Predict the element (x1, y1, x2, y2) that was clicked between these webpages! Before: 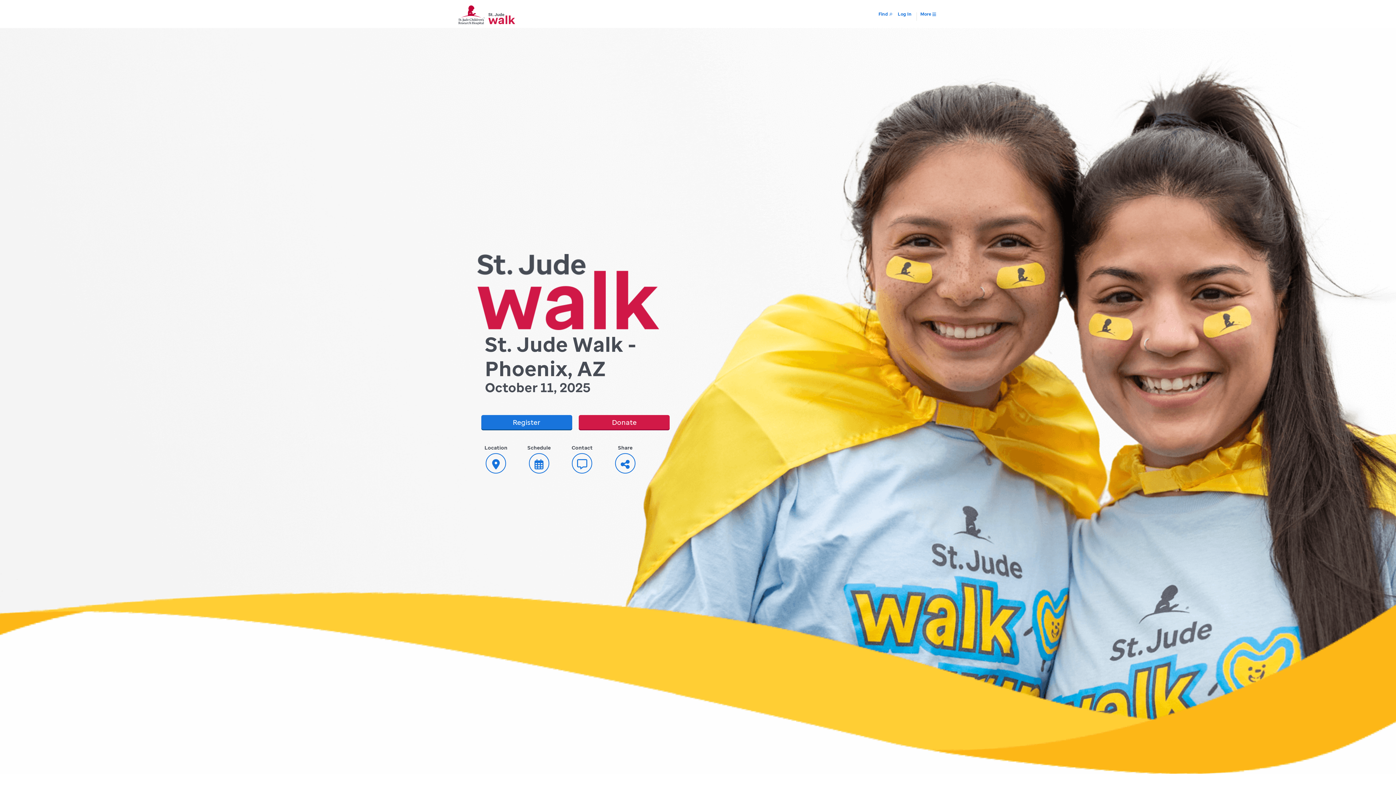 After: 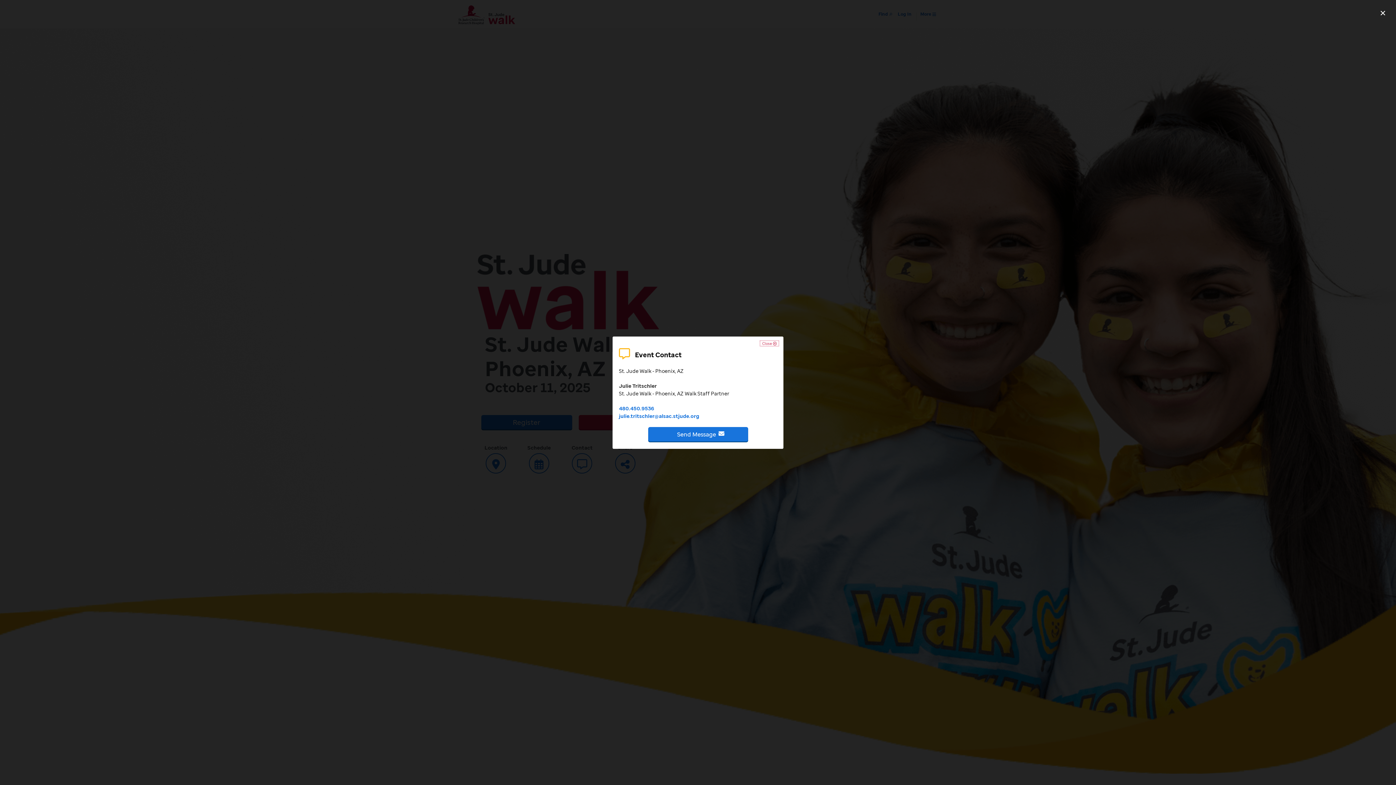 Action: label: Contact bbox: (563, 441, 600, 475)